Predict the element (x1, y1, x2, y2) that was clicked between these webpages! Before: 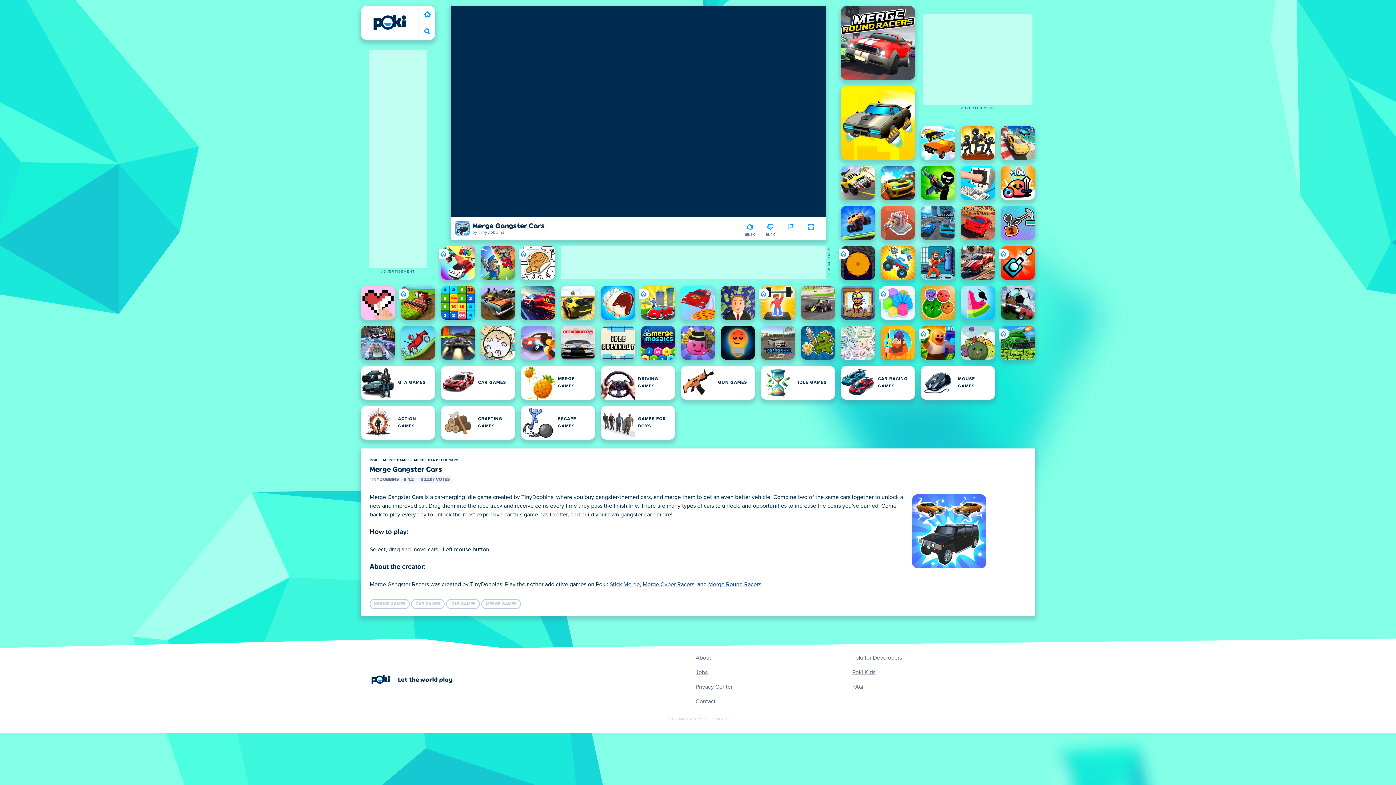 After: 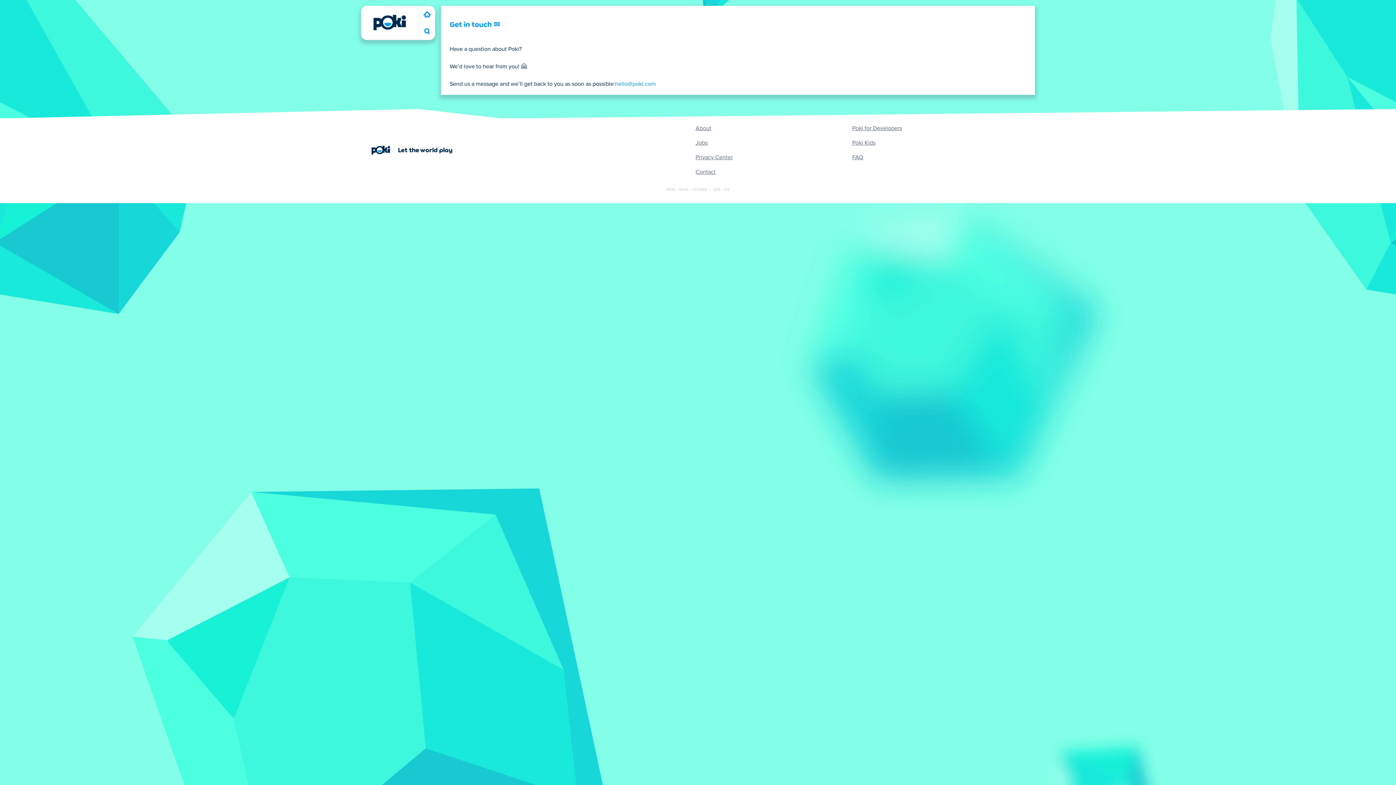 Action: label: Contact bbox: (695, 697, 715, 706)